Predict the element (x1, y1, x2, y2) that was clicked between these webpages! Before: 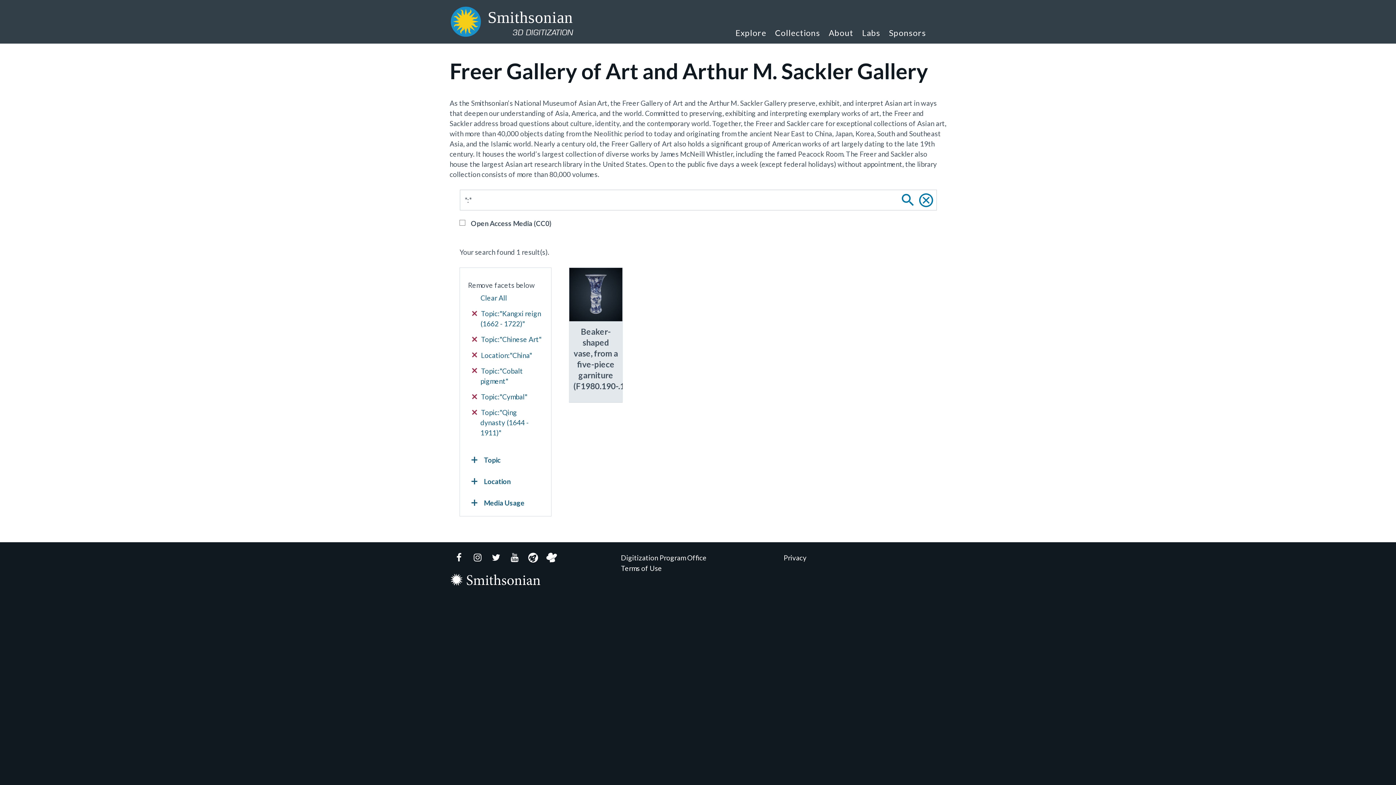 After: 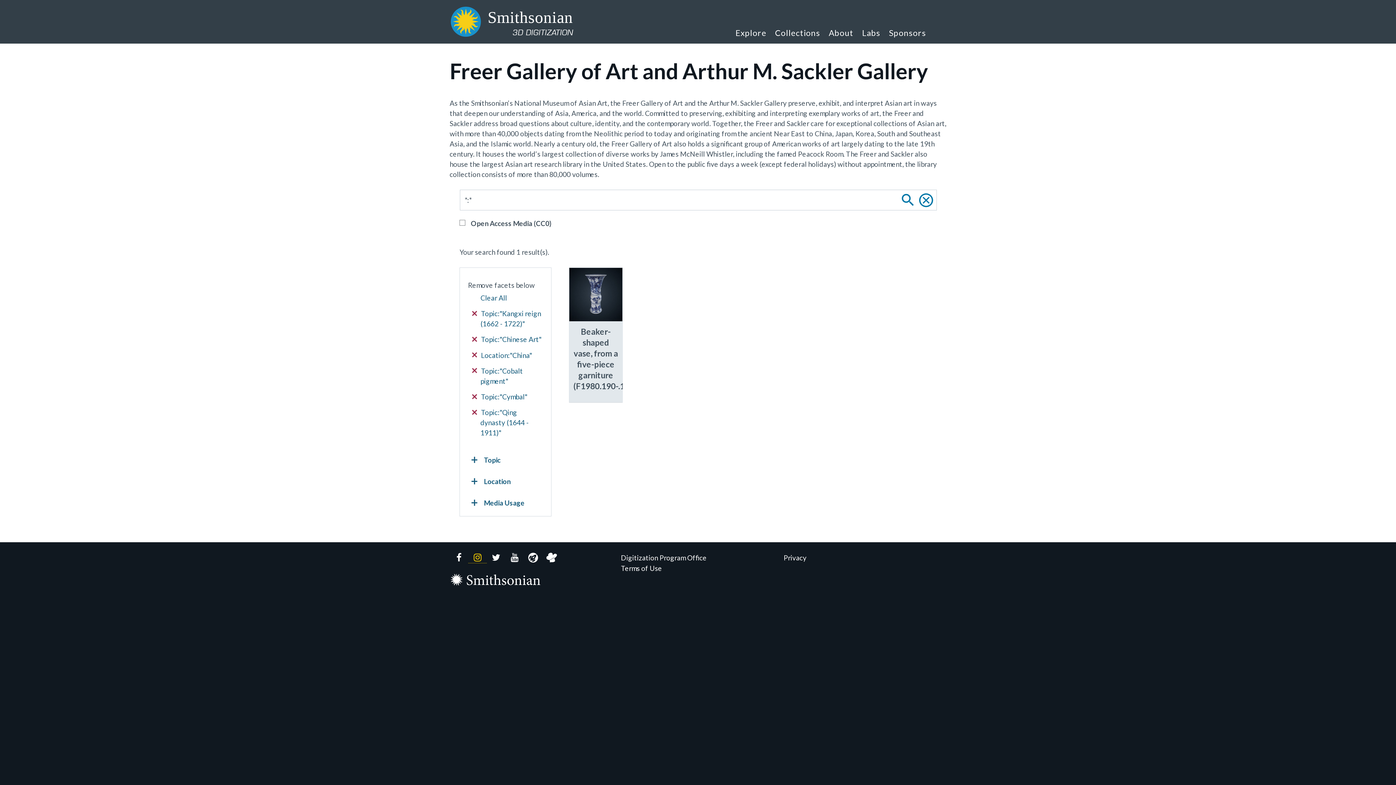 Action: bbox: (468, 552, 486, 563) label: Instagram